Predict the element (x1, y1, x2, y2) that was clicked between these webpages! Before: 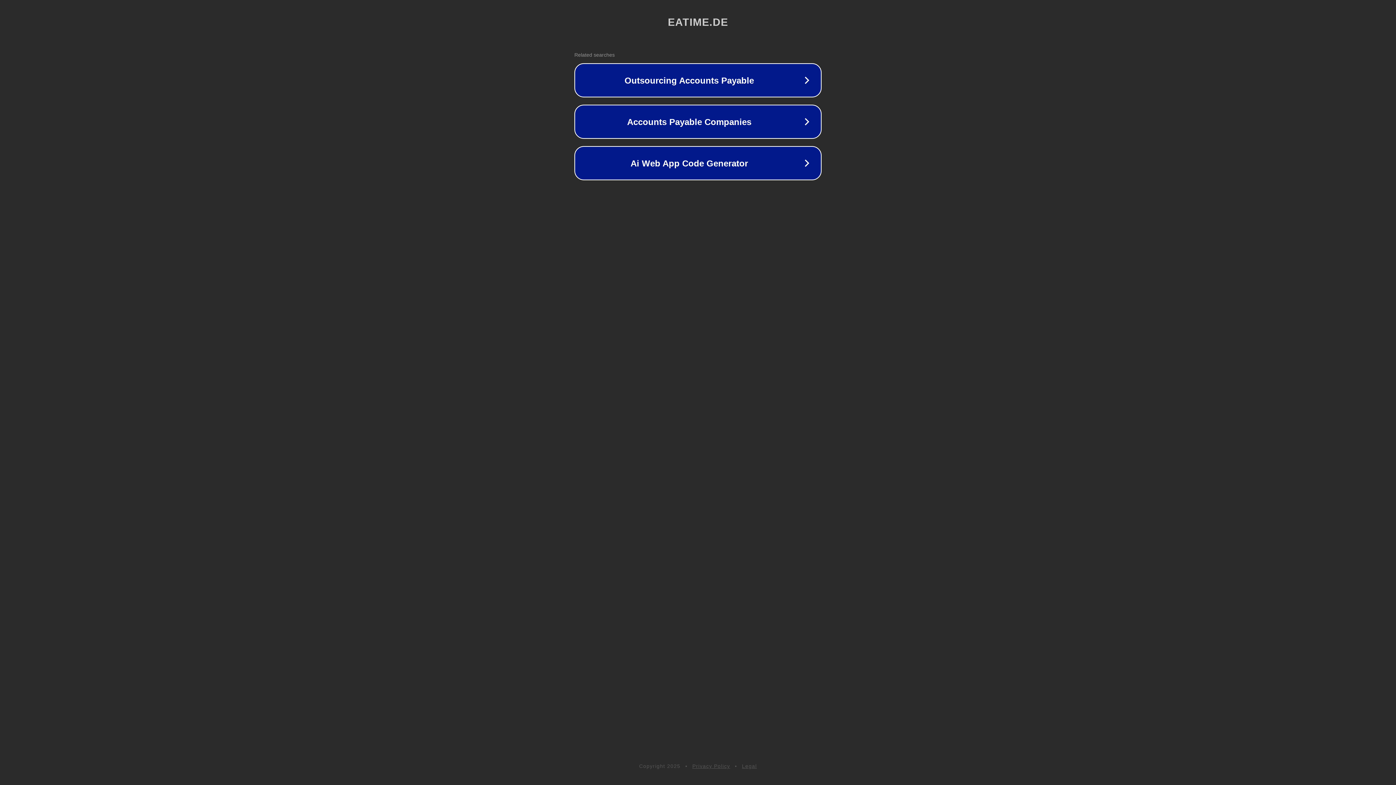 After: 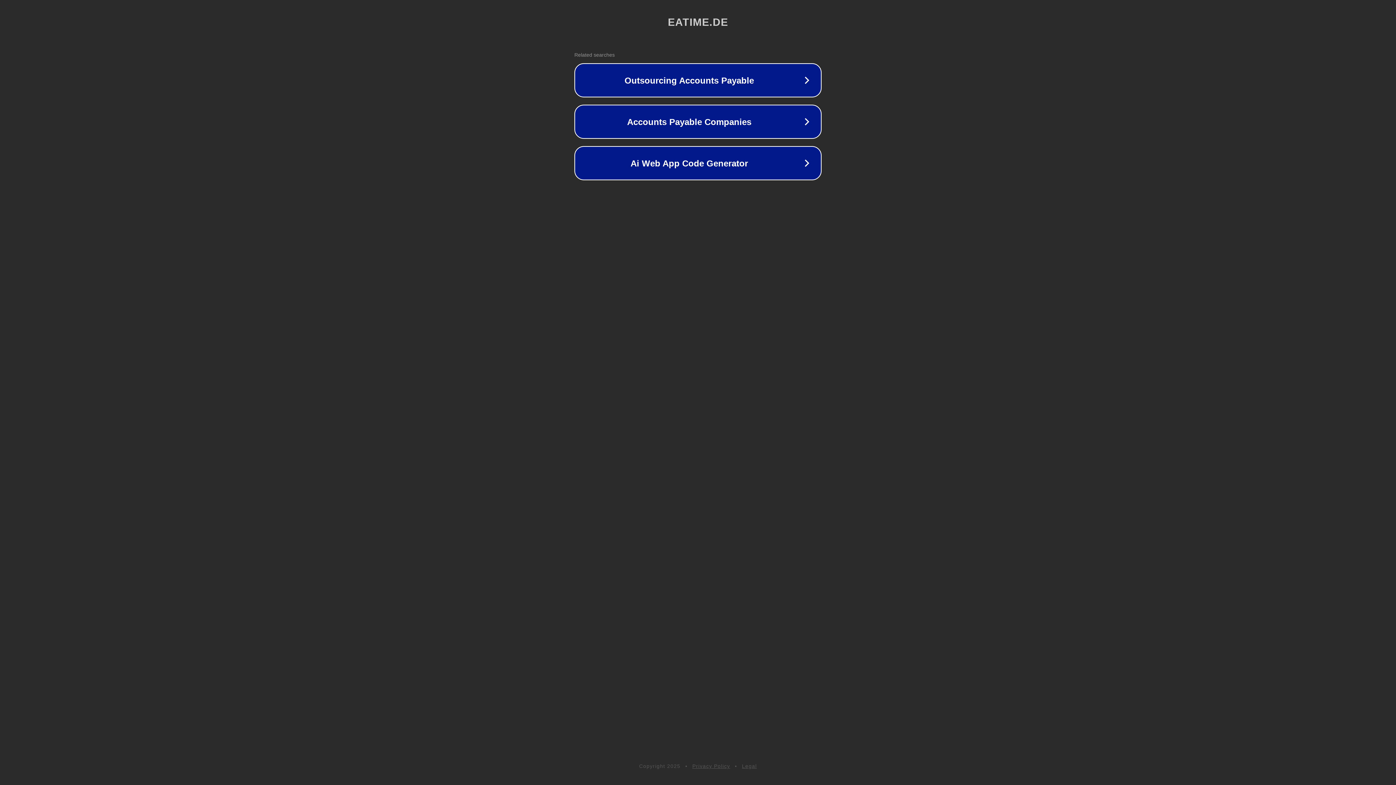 Action: label: Privacy Policy bbox: (692, 763, 730, 769)